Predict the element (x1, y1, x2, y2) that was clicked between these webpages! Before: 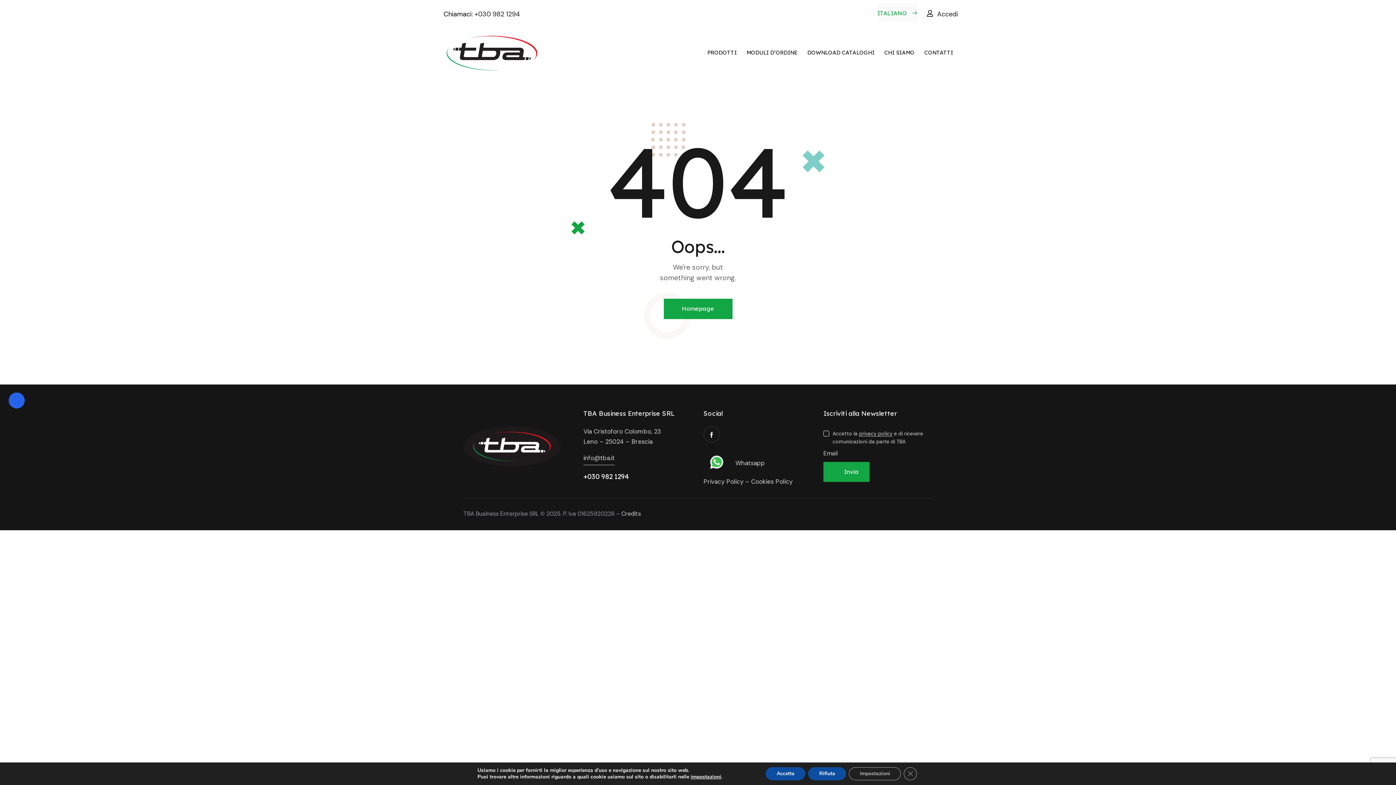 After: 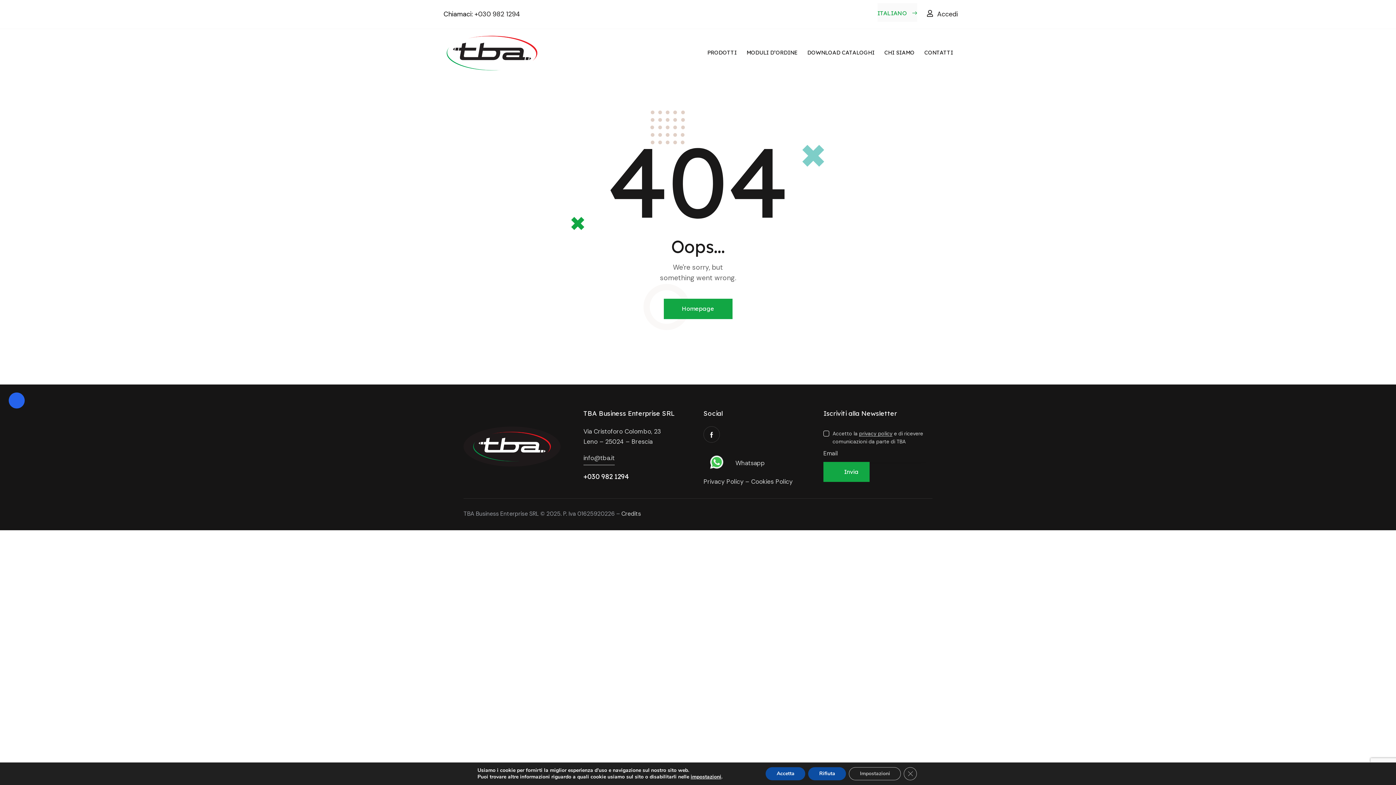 Action: bbox: (709, 454, 724, 470)